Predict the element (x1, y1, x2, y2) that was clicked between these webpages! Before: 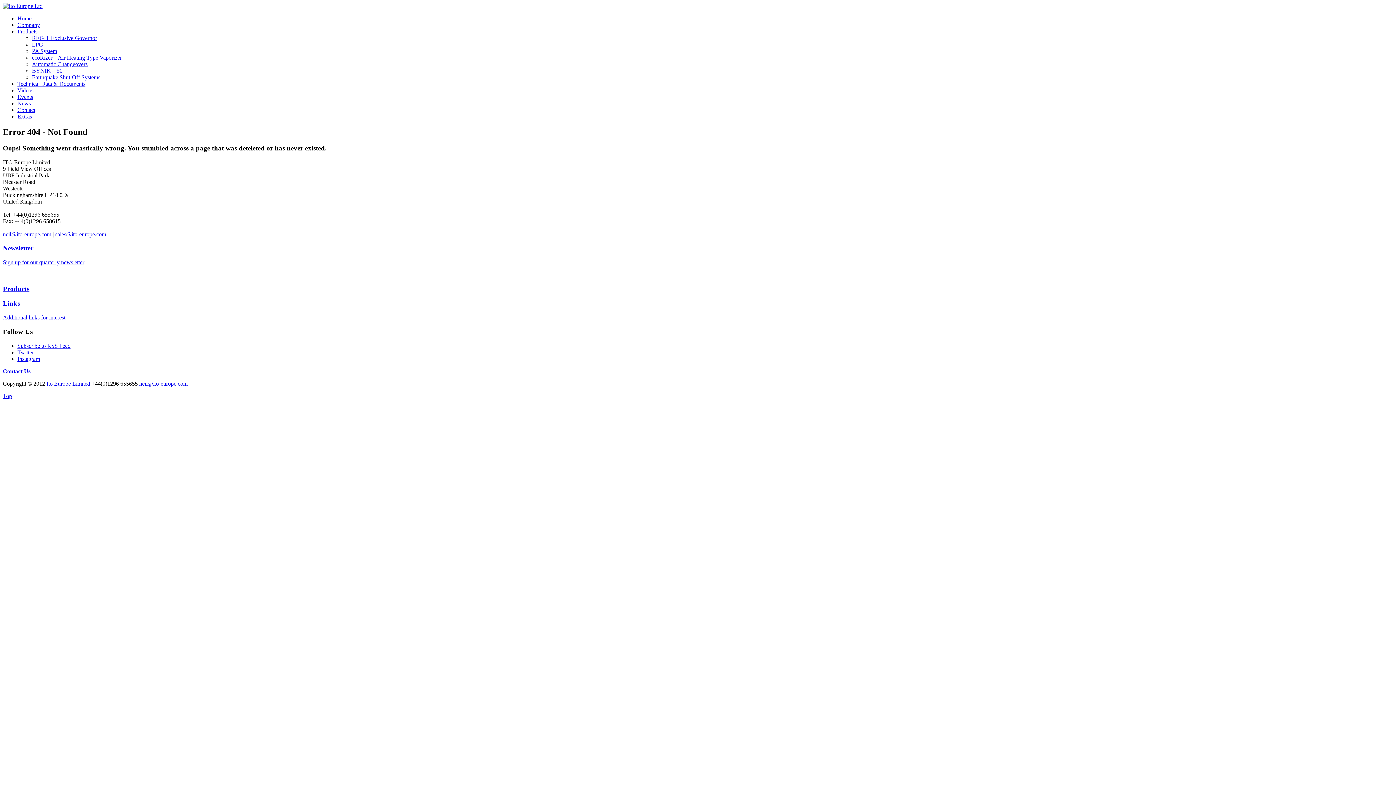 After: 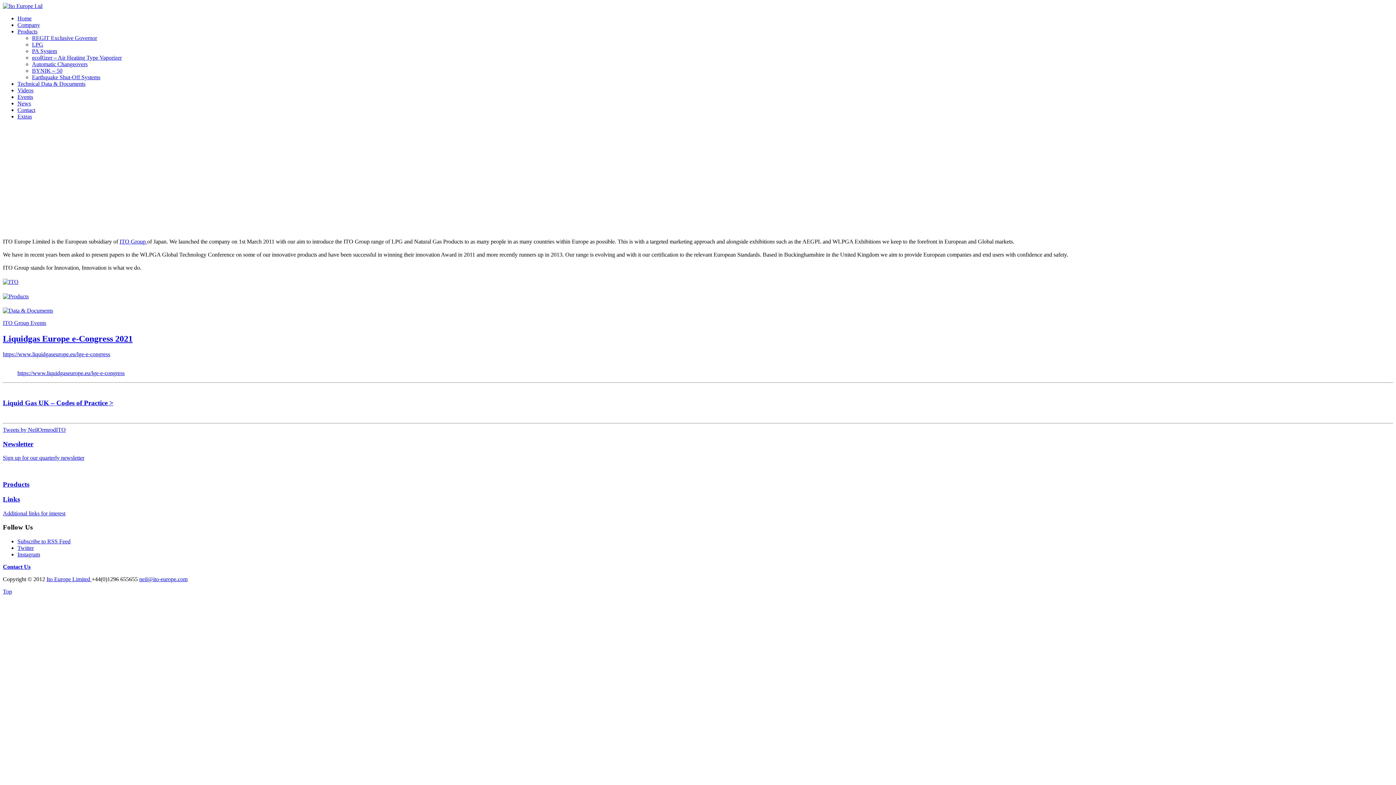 Action: label: Contact Us bbox: (2, 368, 30, 374)